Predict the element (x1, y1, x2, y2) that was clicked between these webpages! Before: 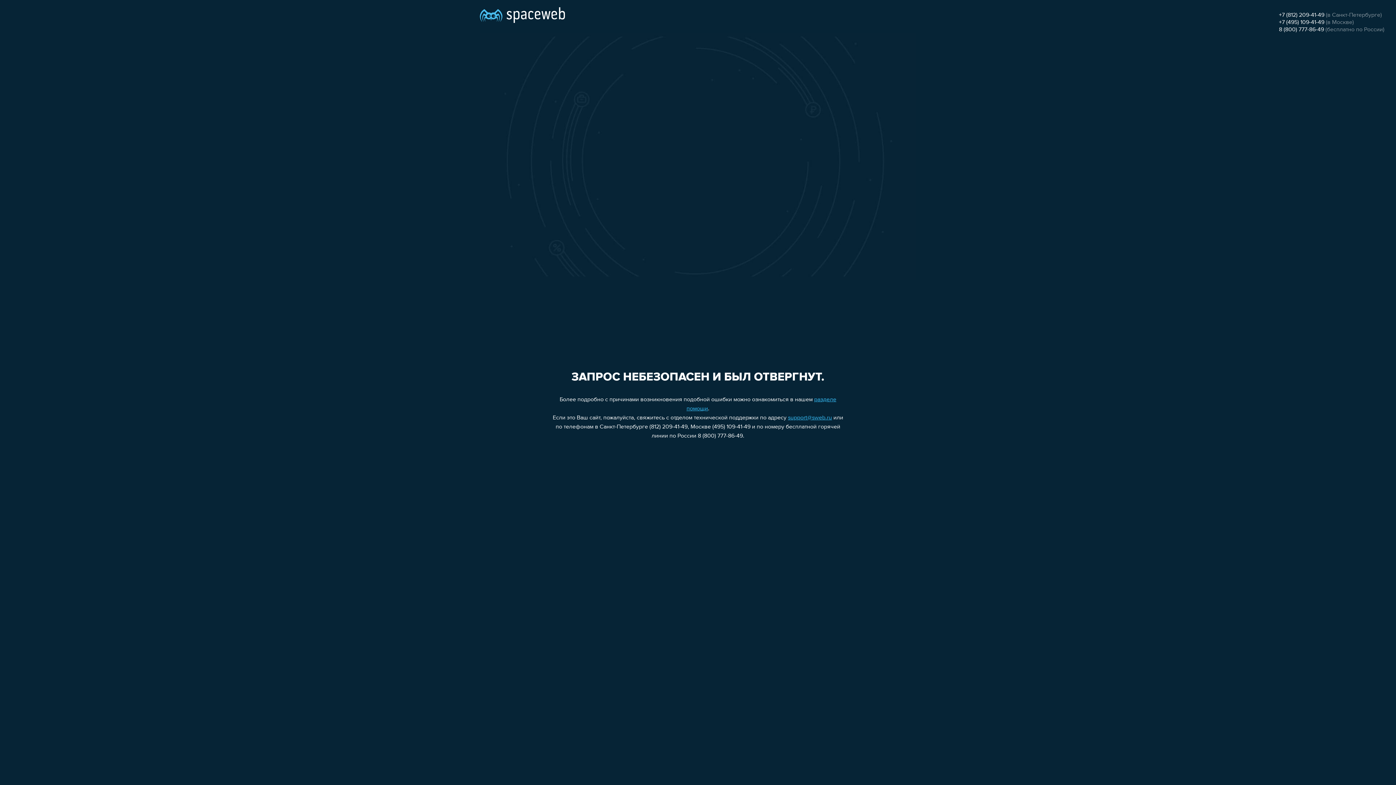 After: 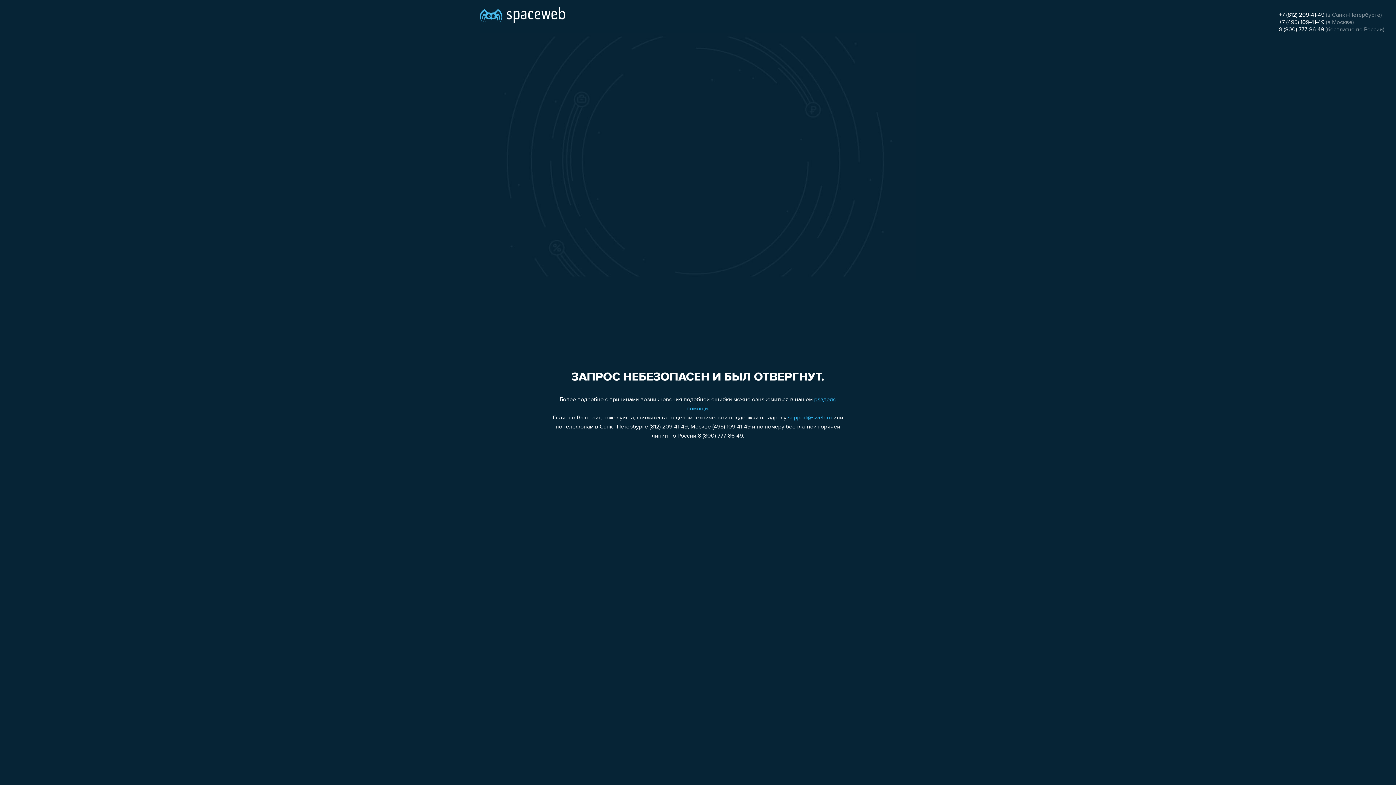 Action: bbox: (1279, 12, 1324, 18) label: +7 (812) 209-41-49